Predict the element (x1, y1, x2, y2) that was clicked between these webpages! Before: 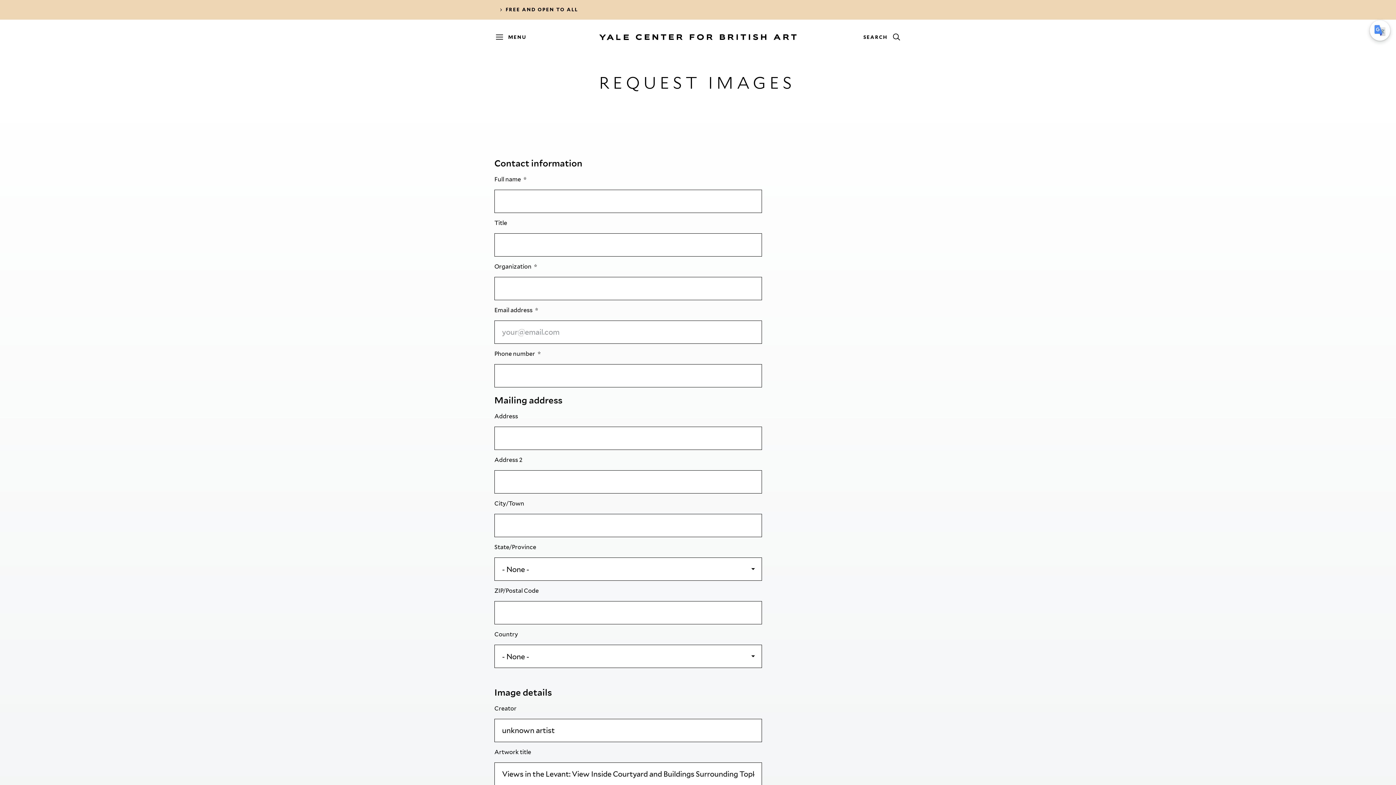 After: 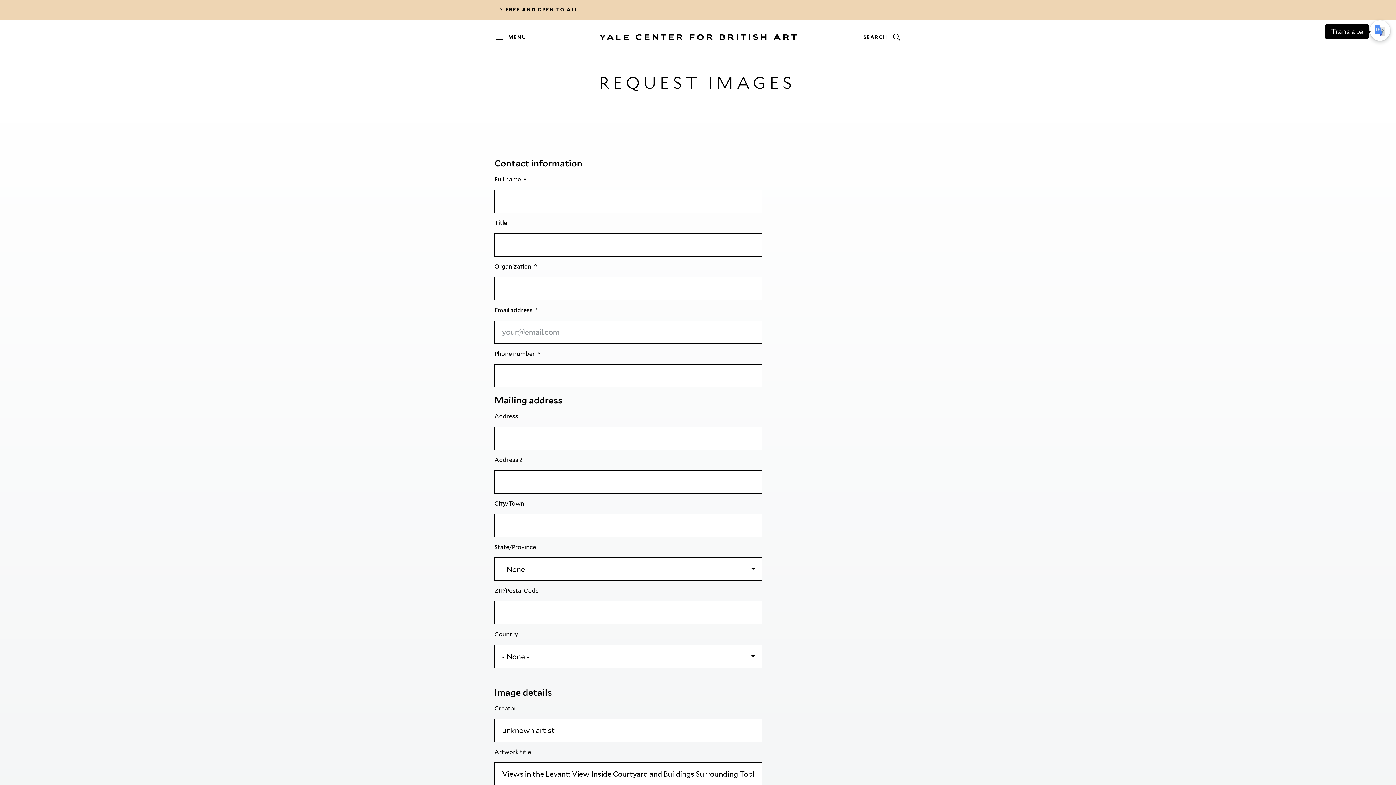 Action: bbox: (1370, 20, 1390, 40)